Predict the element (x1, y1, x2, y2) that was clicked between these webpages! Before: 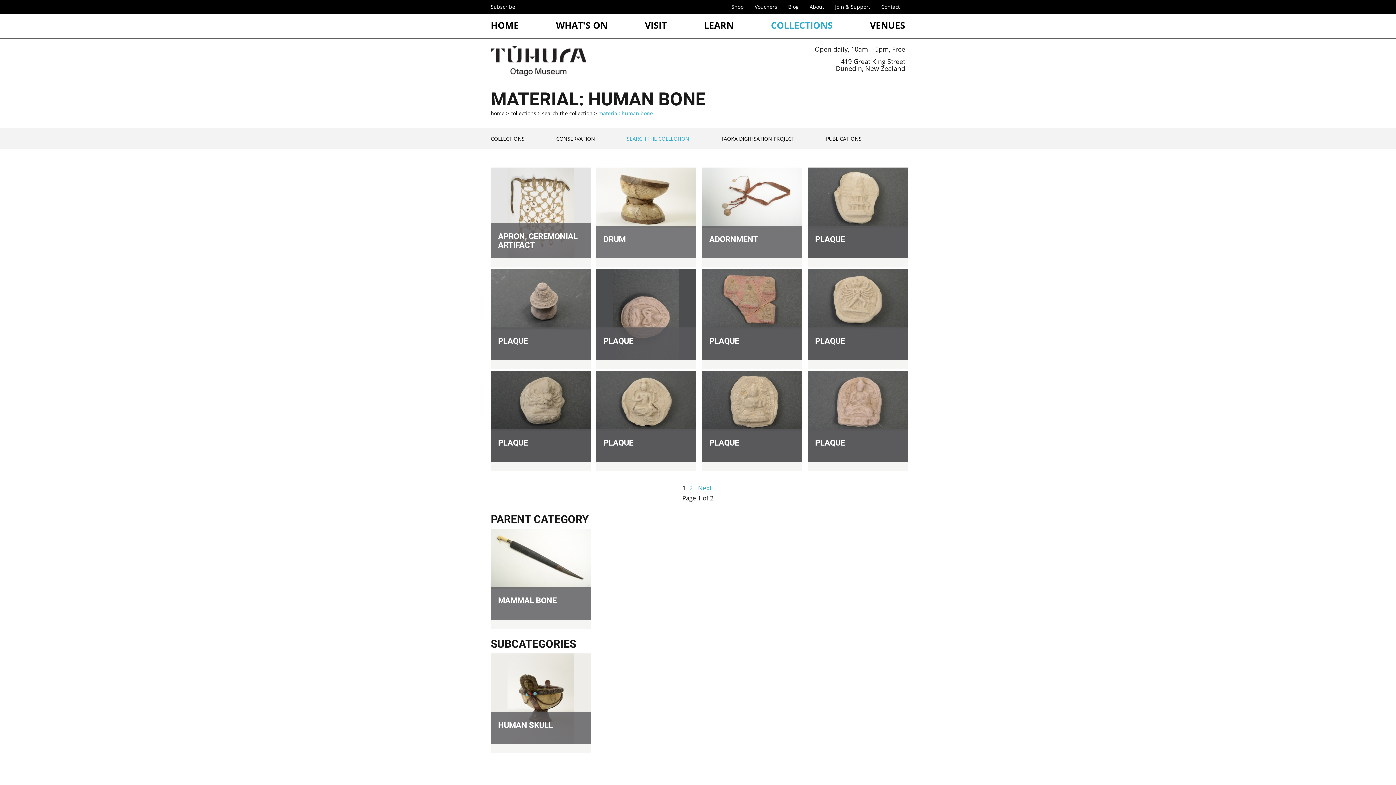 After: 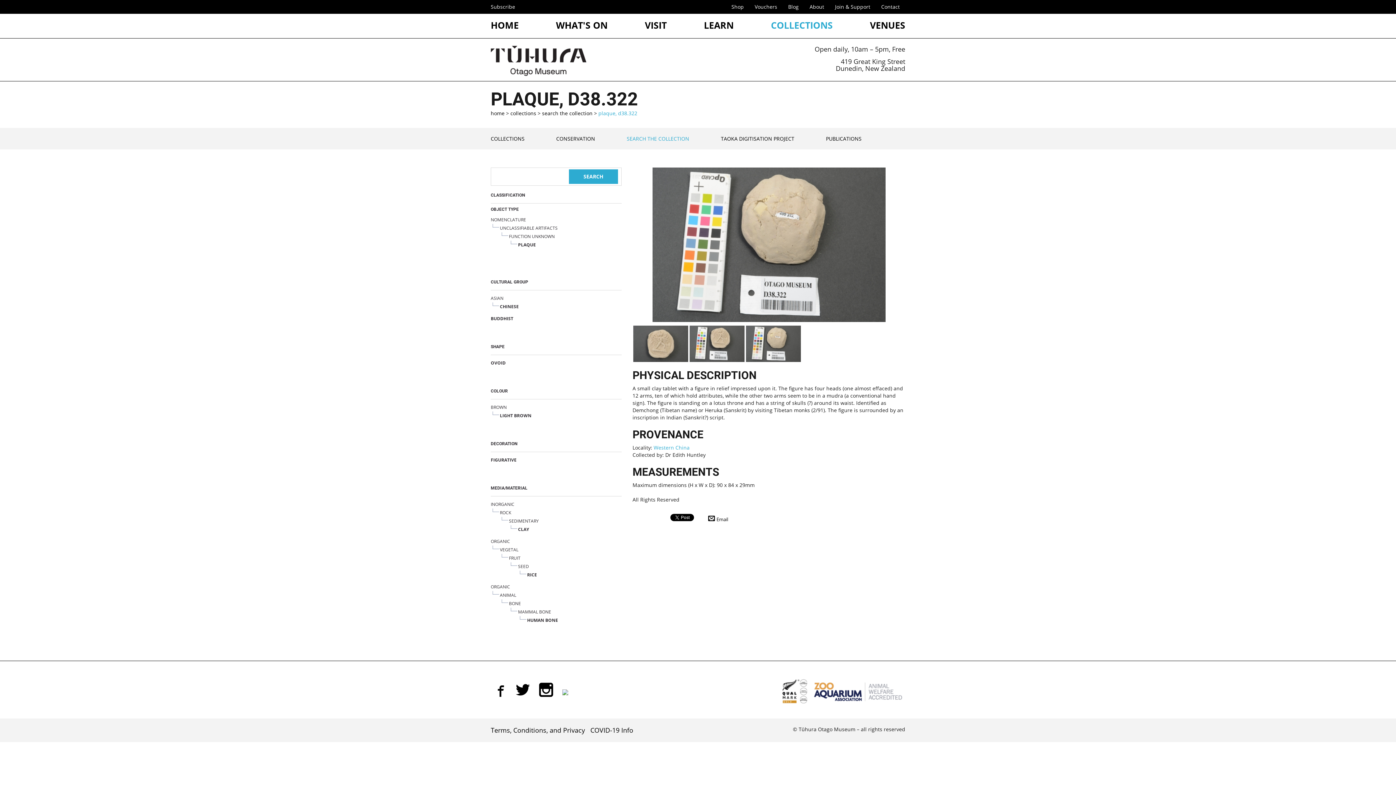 Action: label: PLAQUE bbox: (808, 310, 907, 317)